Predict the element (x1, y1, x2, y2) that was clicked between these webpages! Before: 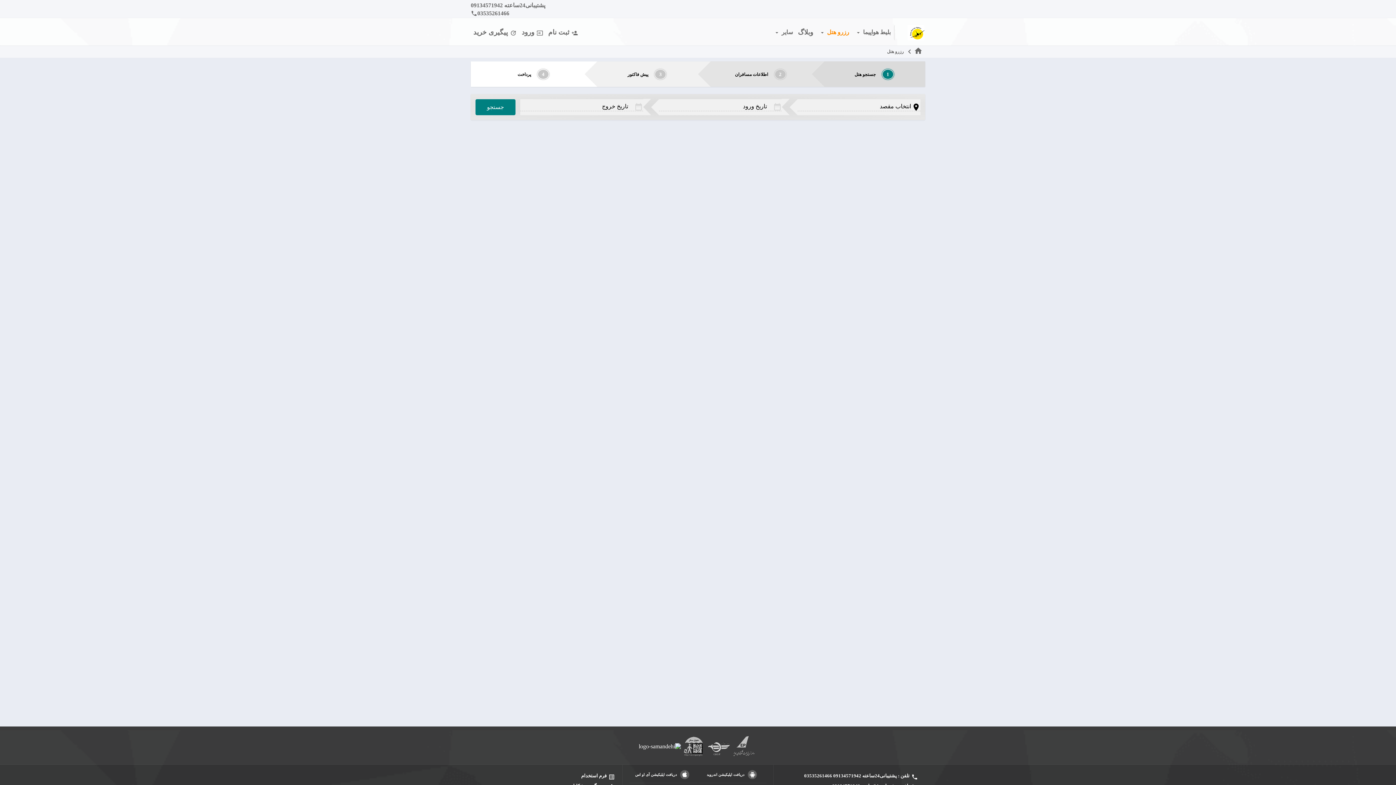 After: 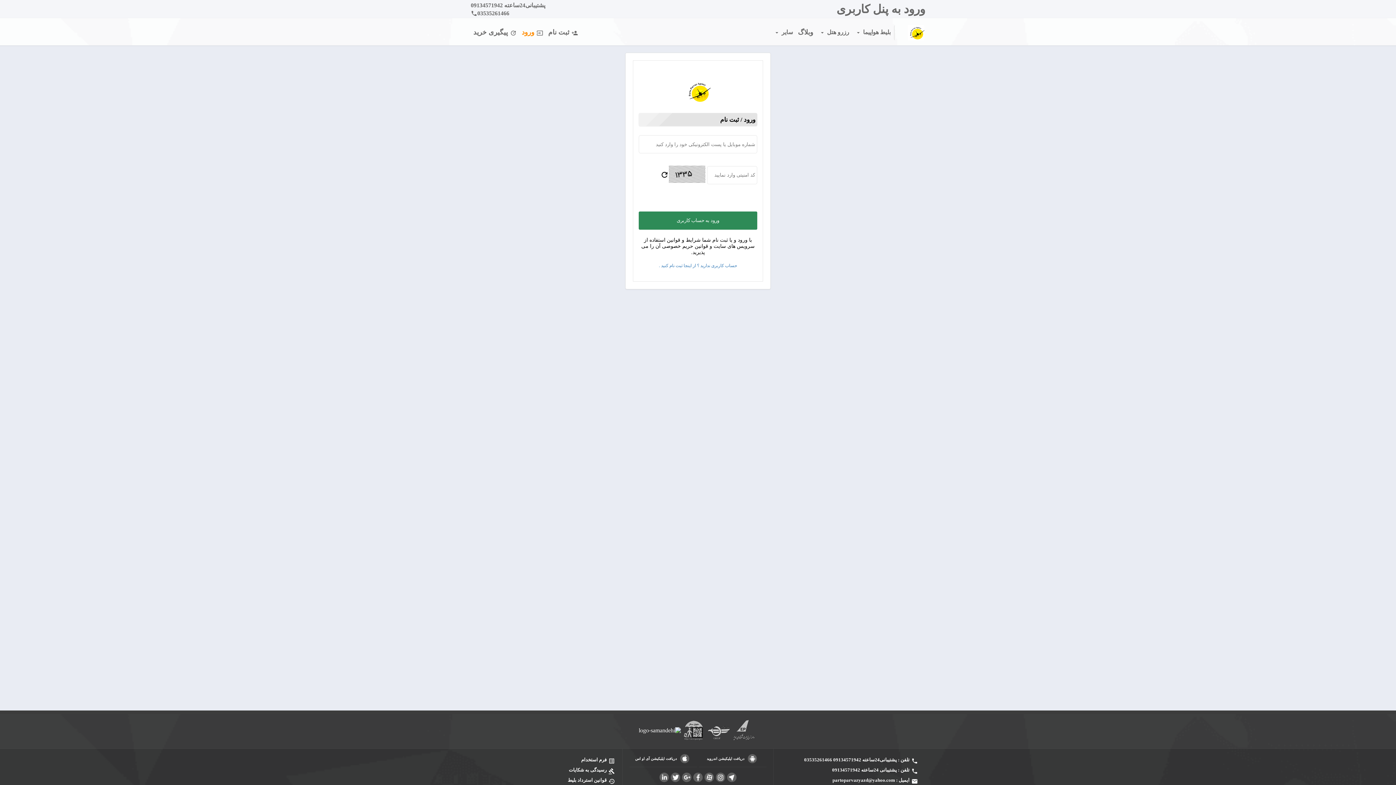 Action: label: ورود input bbox: (519, 24, 545, 40)